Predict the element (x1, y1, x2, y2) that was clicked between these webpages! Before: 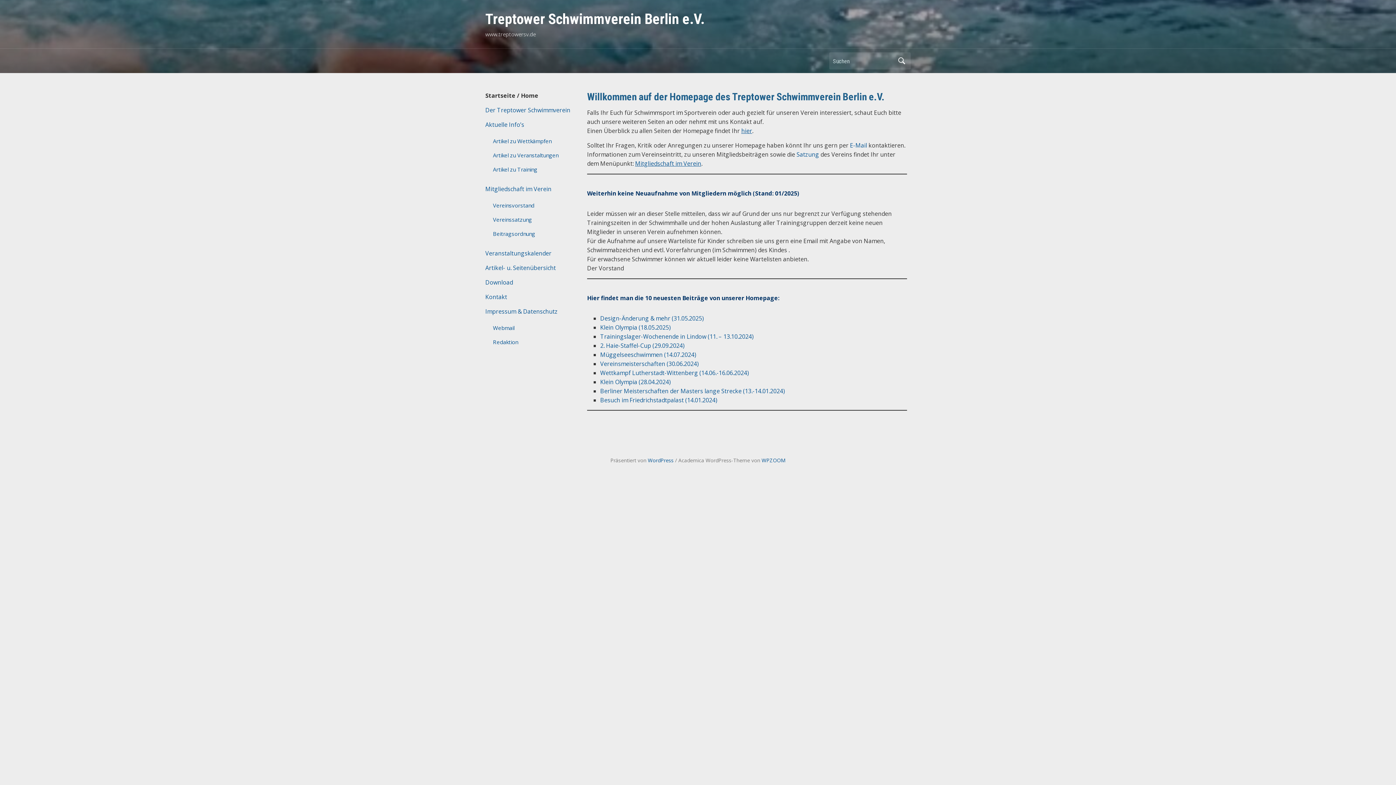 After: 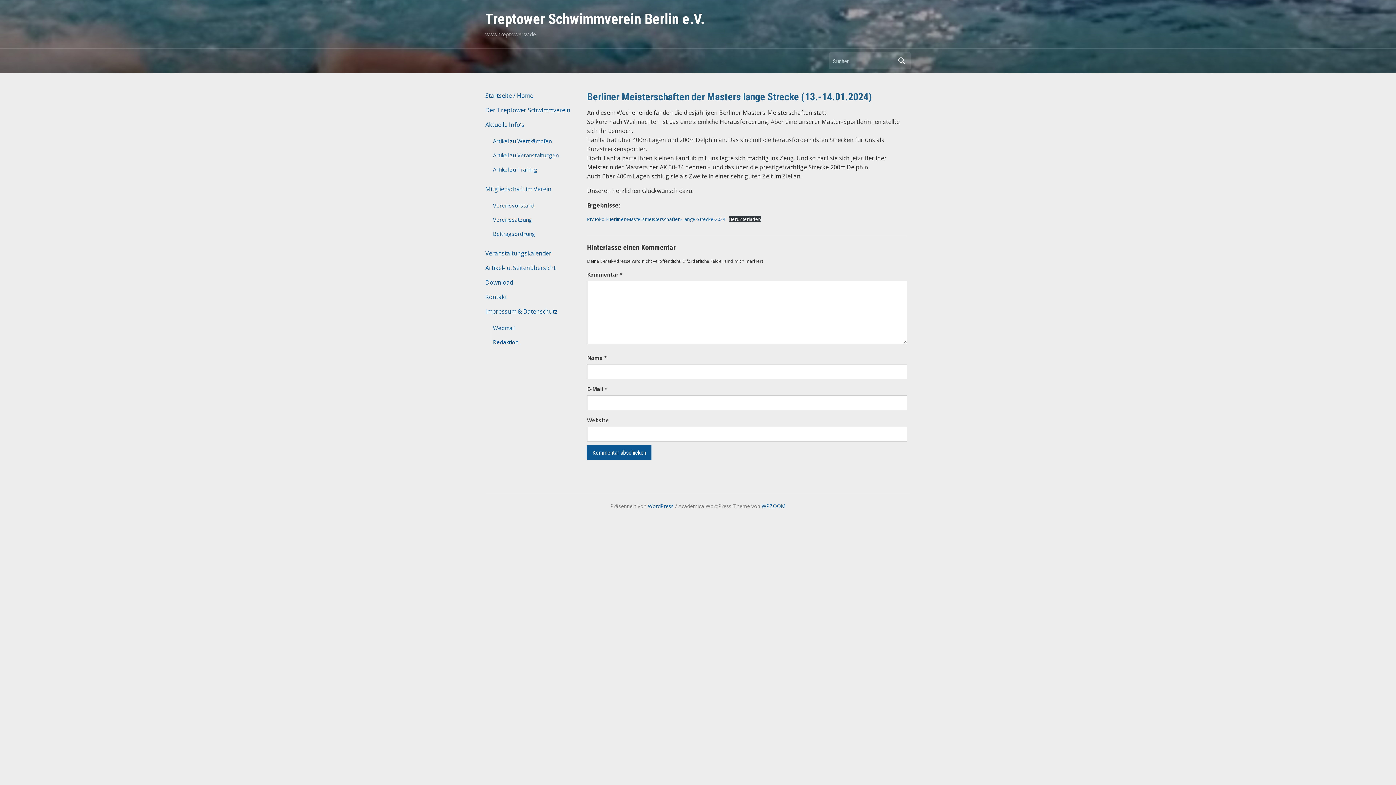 Action: label: Berliner Meisterschaften der Masters lange Strecke (13.-14.01.2024) bbox: (600, 387, 785, 395)